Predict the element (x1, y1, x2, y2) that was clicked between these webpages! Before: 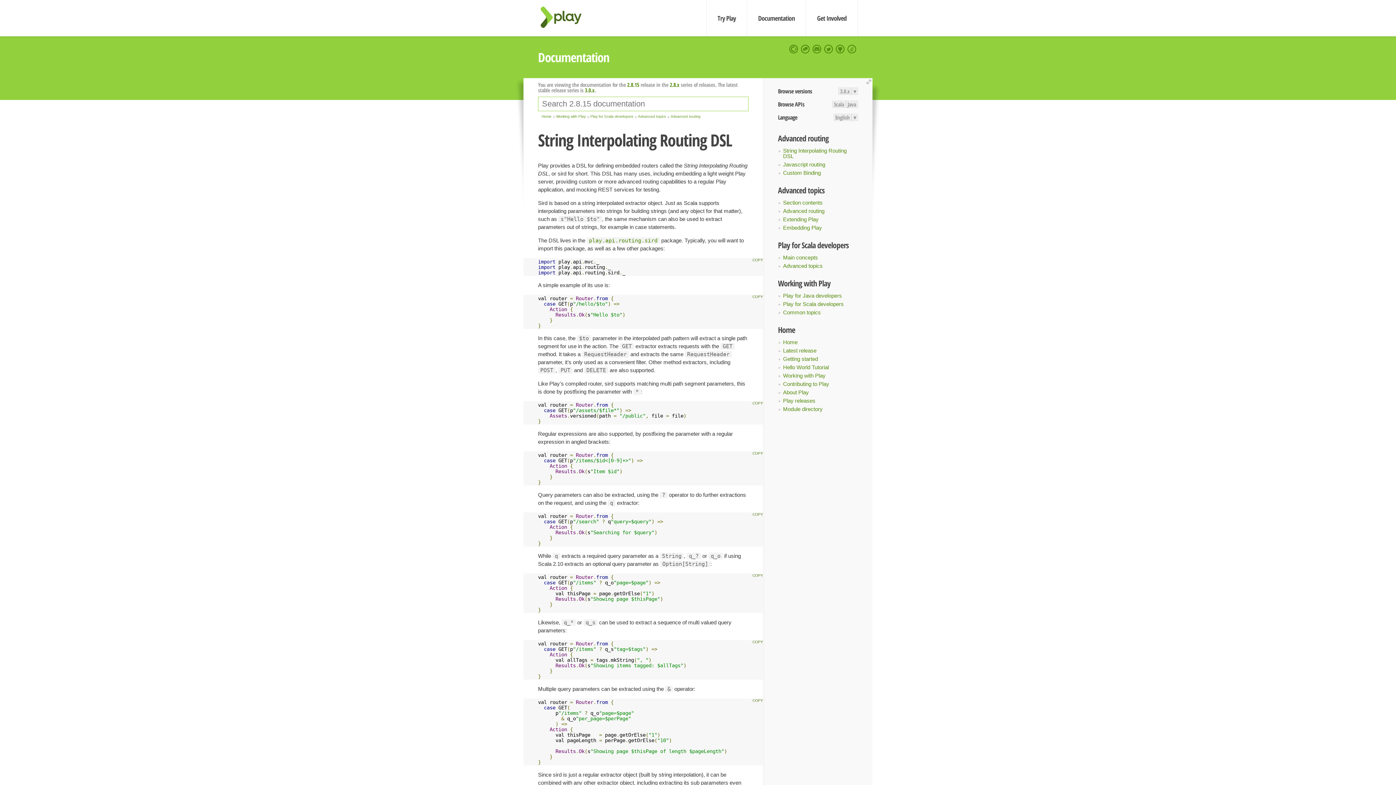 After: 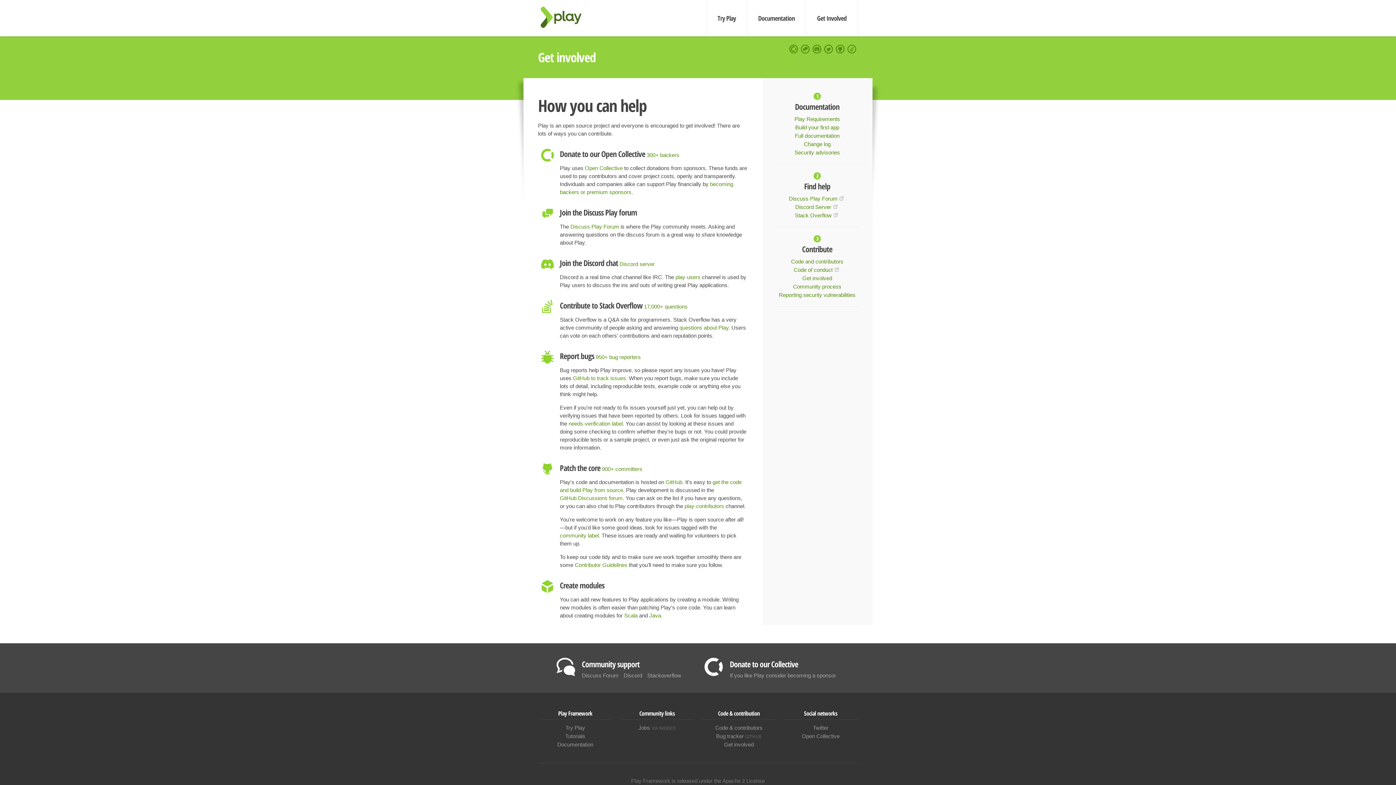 Action: bbox: (805, 0, 857, 36) label: Get Involved